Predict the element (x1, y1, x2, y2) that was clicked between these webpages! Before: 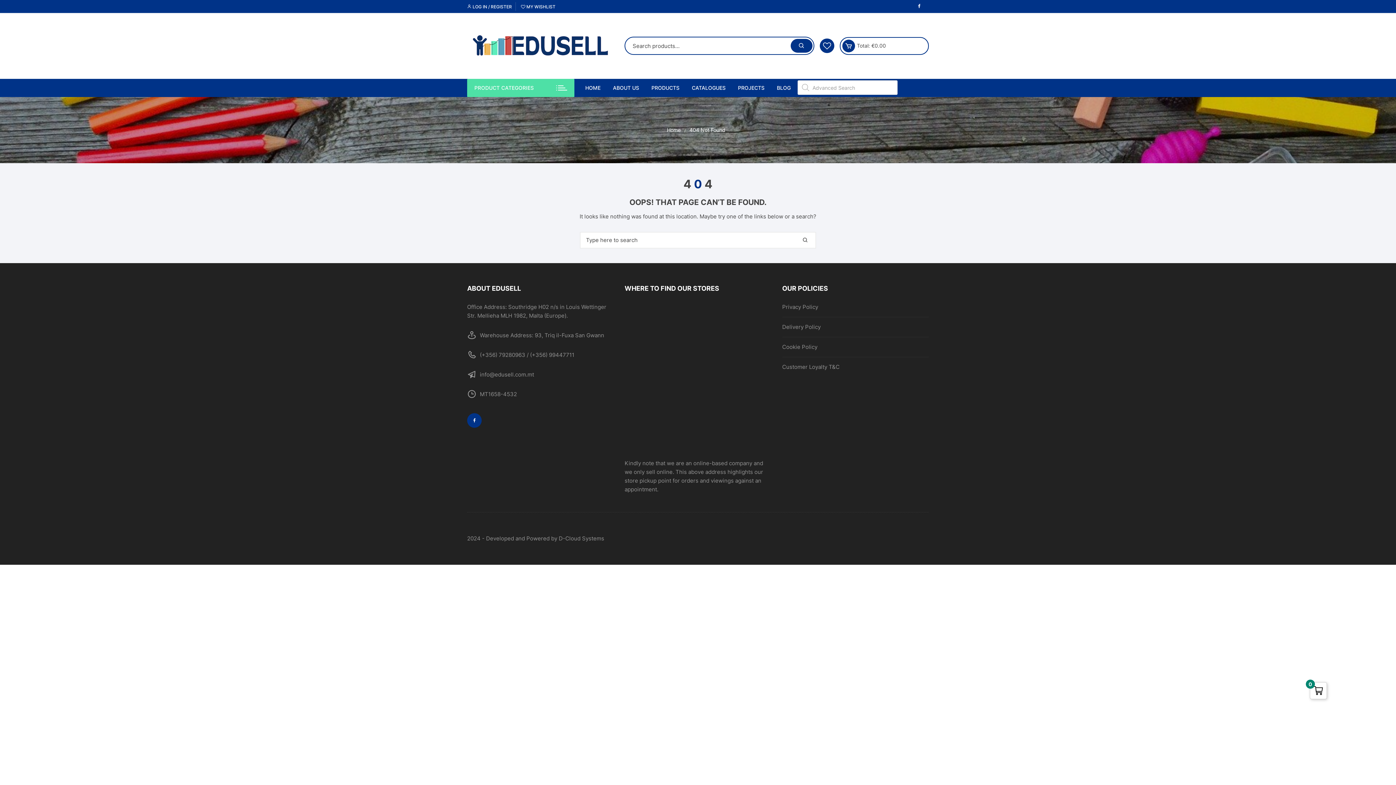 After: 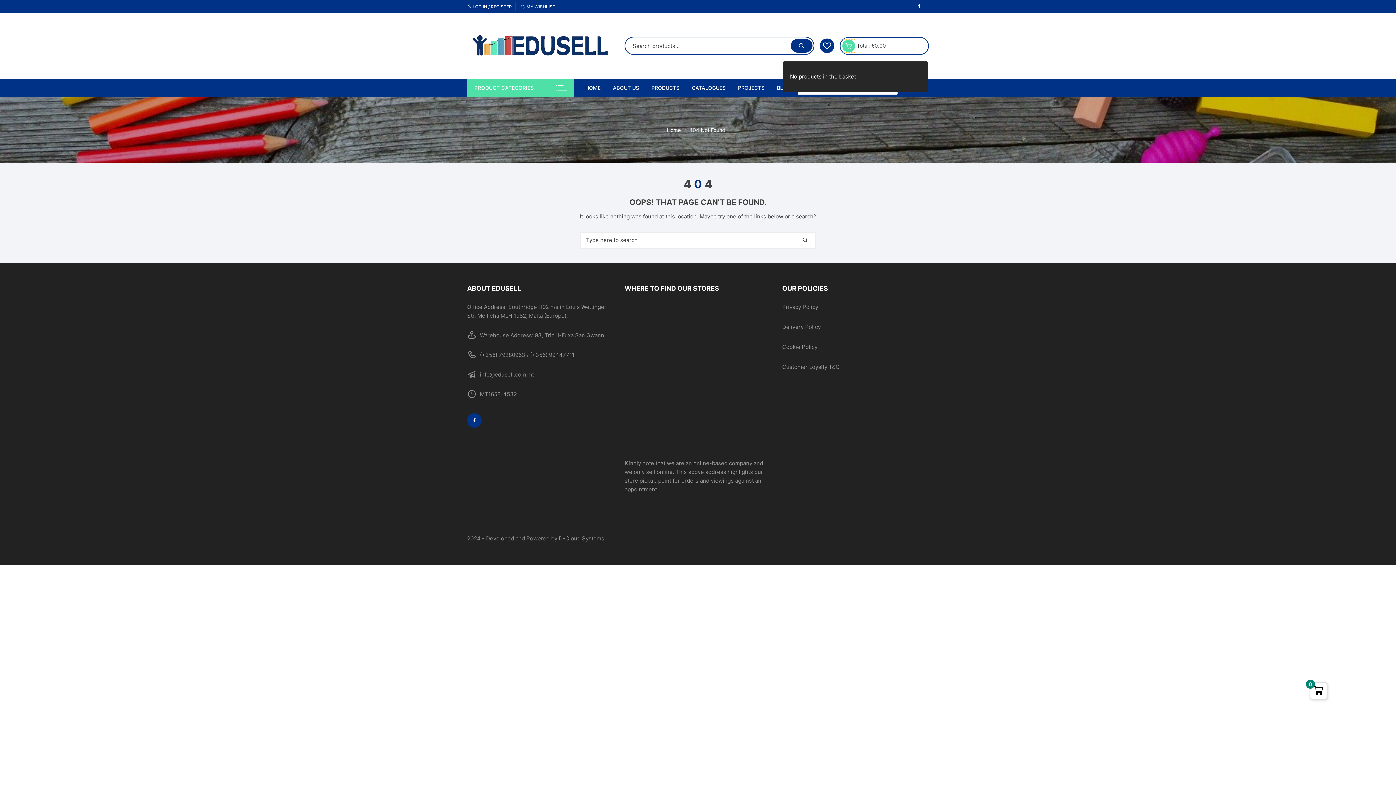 Action: bbox: (842, 39, 855, 52)